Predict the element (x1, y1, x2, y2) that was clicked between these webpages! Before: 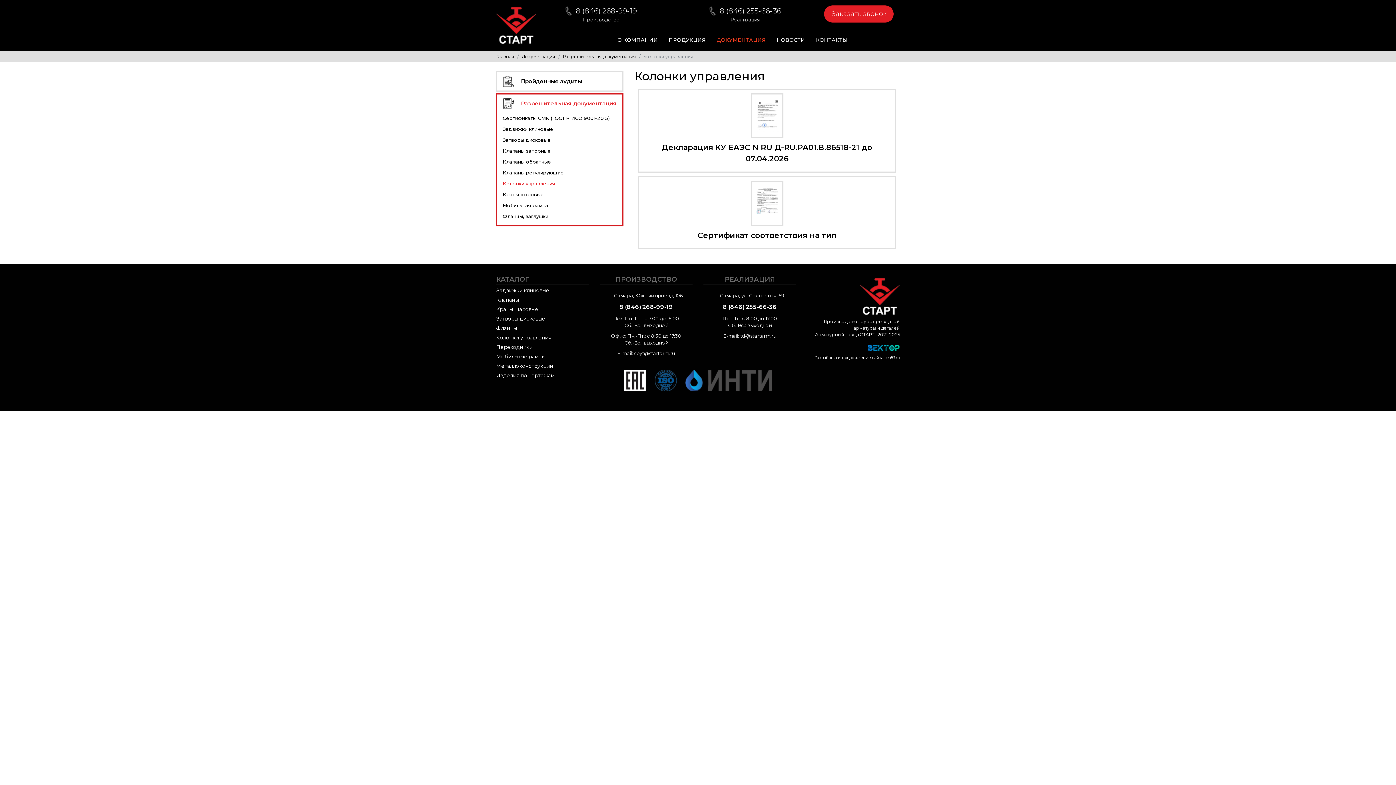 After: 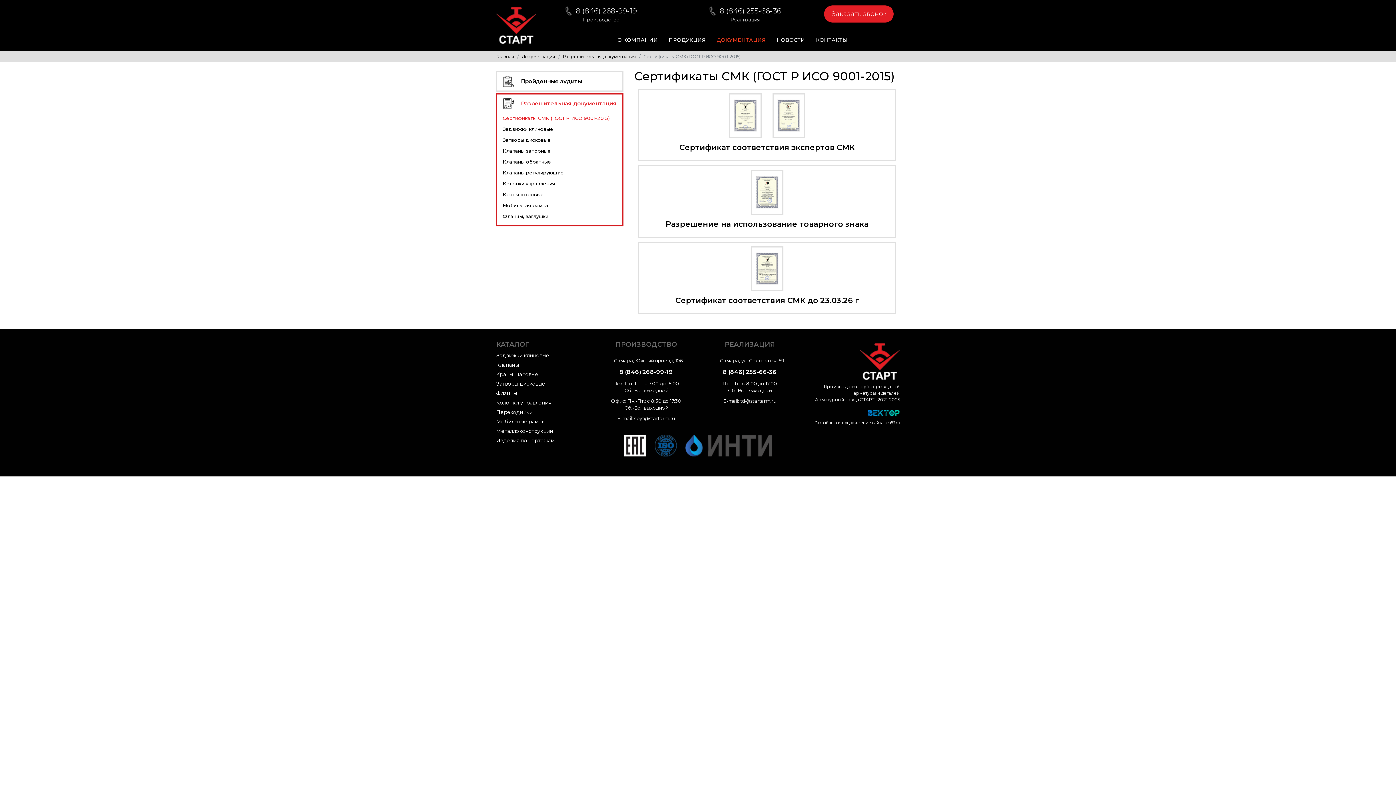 Action: label: Сертификаты СМК (ГОСТ Р ИСО 9001-2015) bbox: (497, 112, 622, 123)